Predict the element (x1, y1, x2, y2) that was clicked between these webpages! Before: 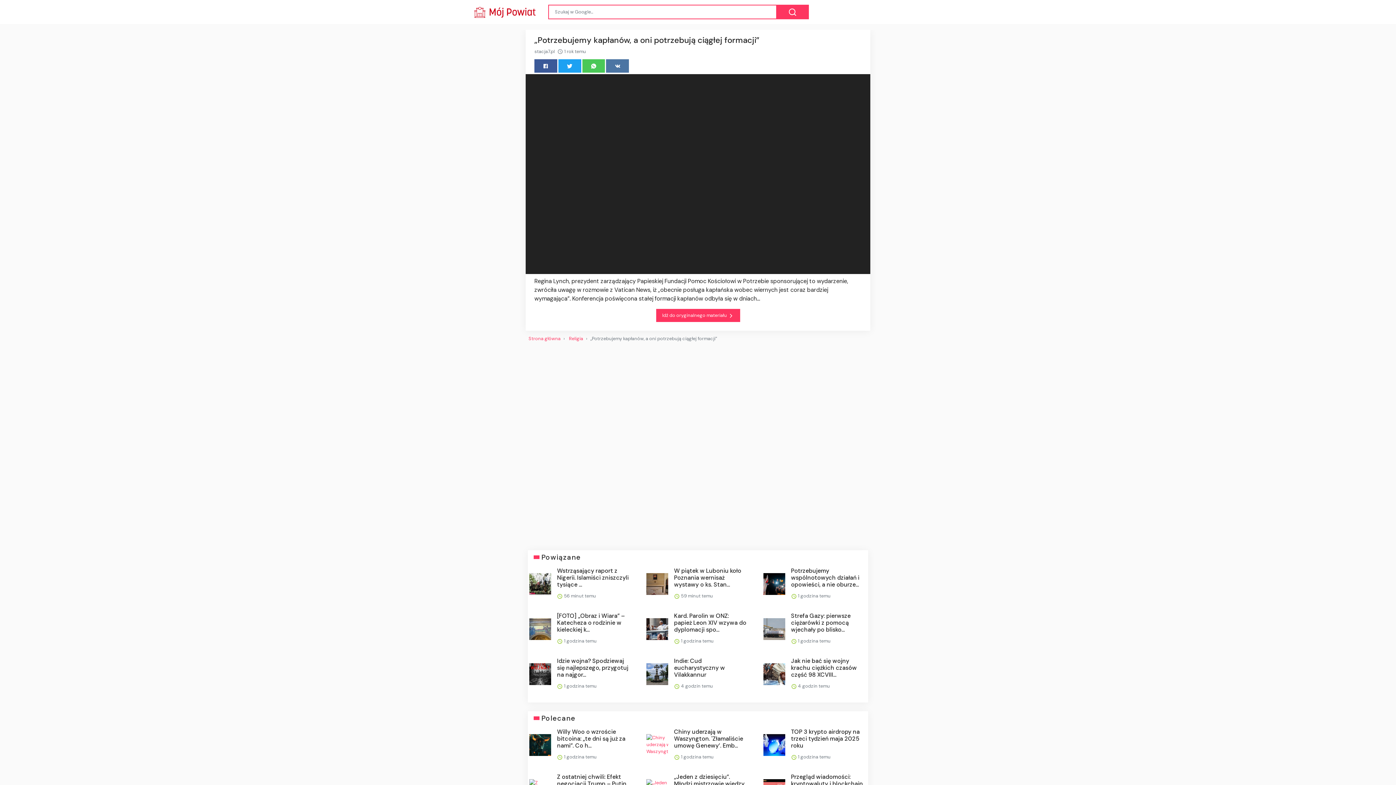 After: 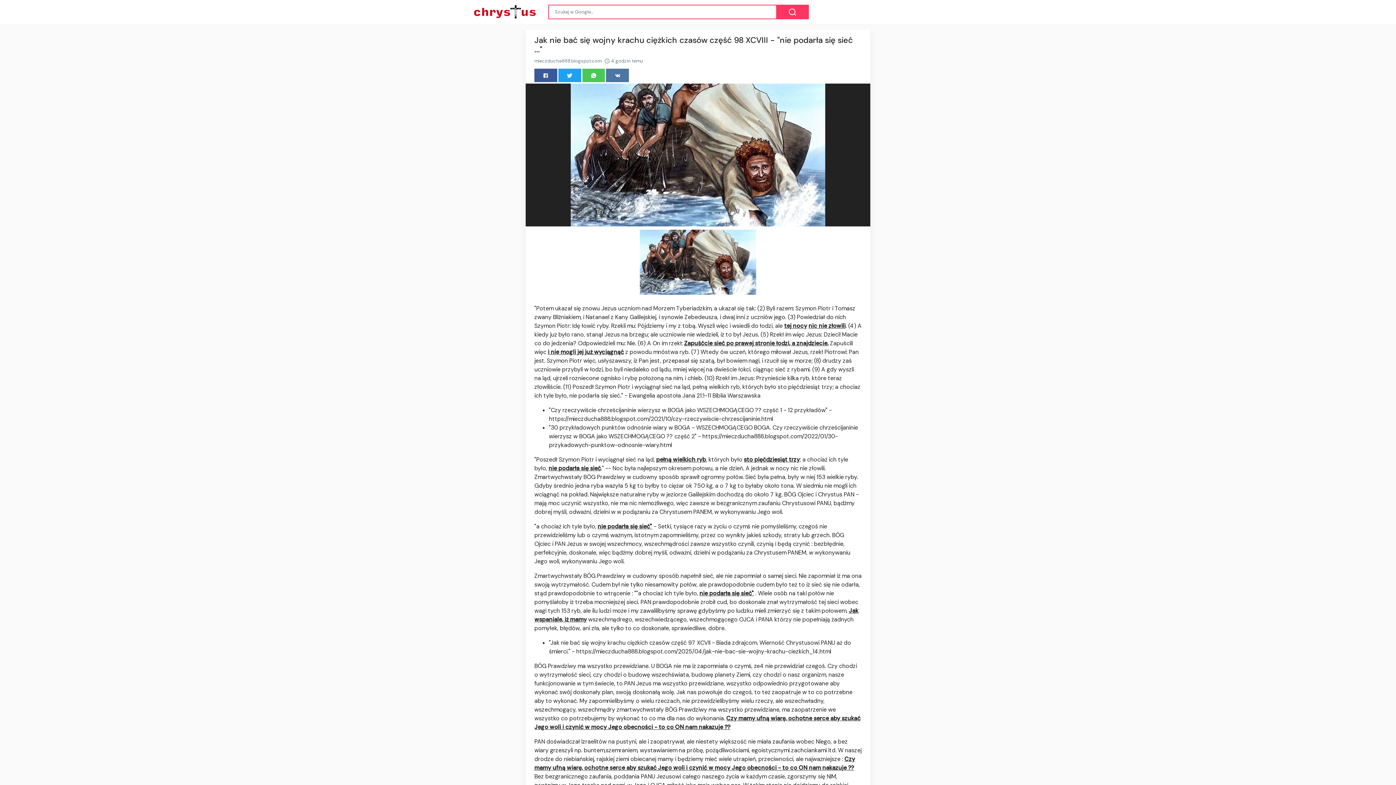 Action: bbox: (791, 657, 863, 678) label: Jak nie bać się wojny krachu ciężkich czasów część 98 XCVIII...